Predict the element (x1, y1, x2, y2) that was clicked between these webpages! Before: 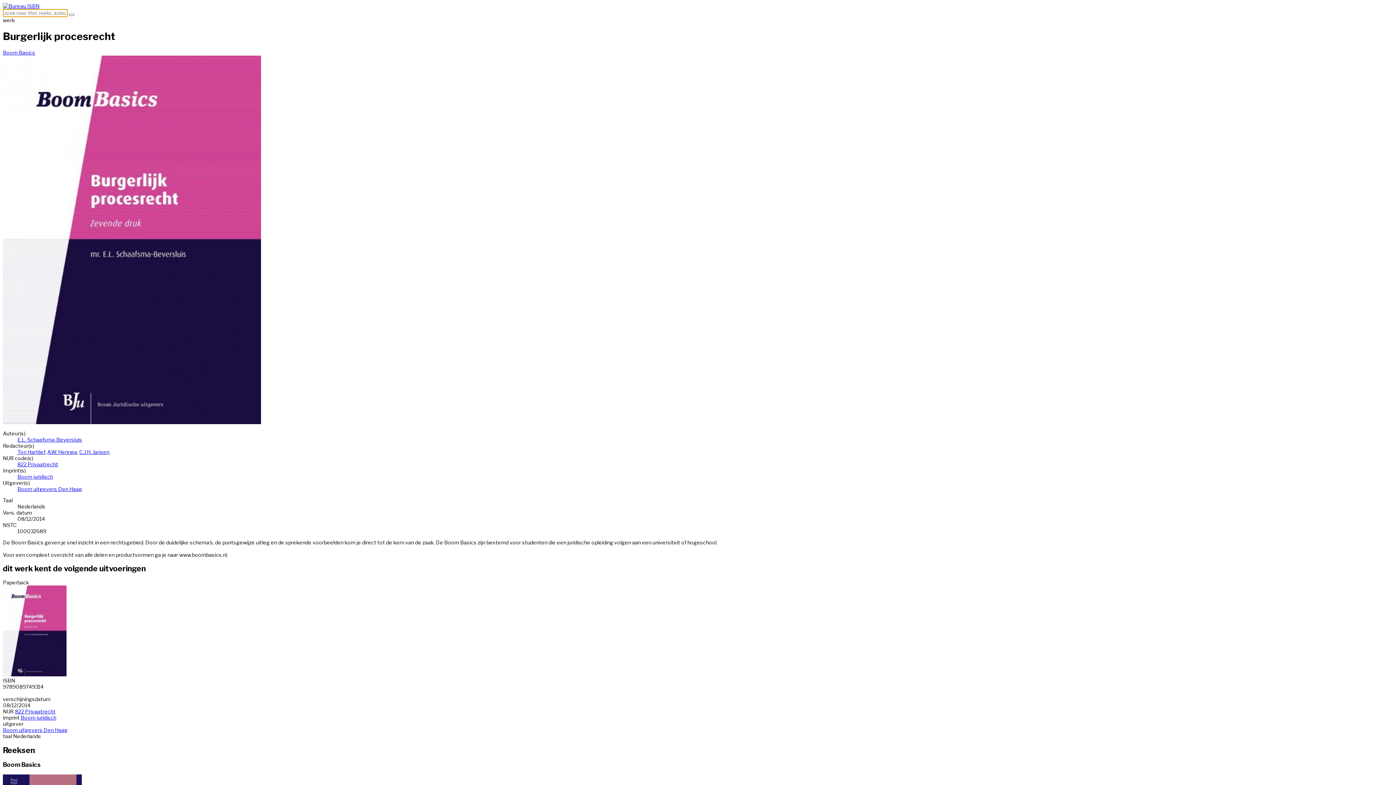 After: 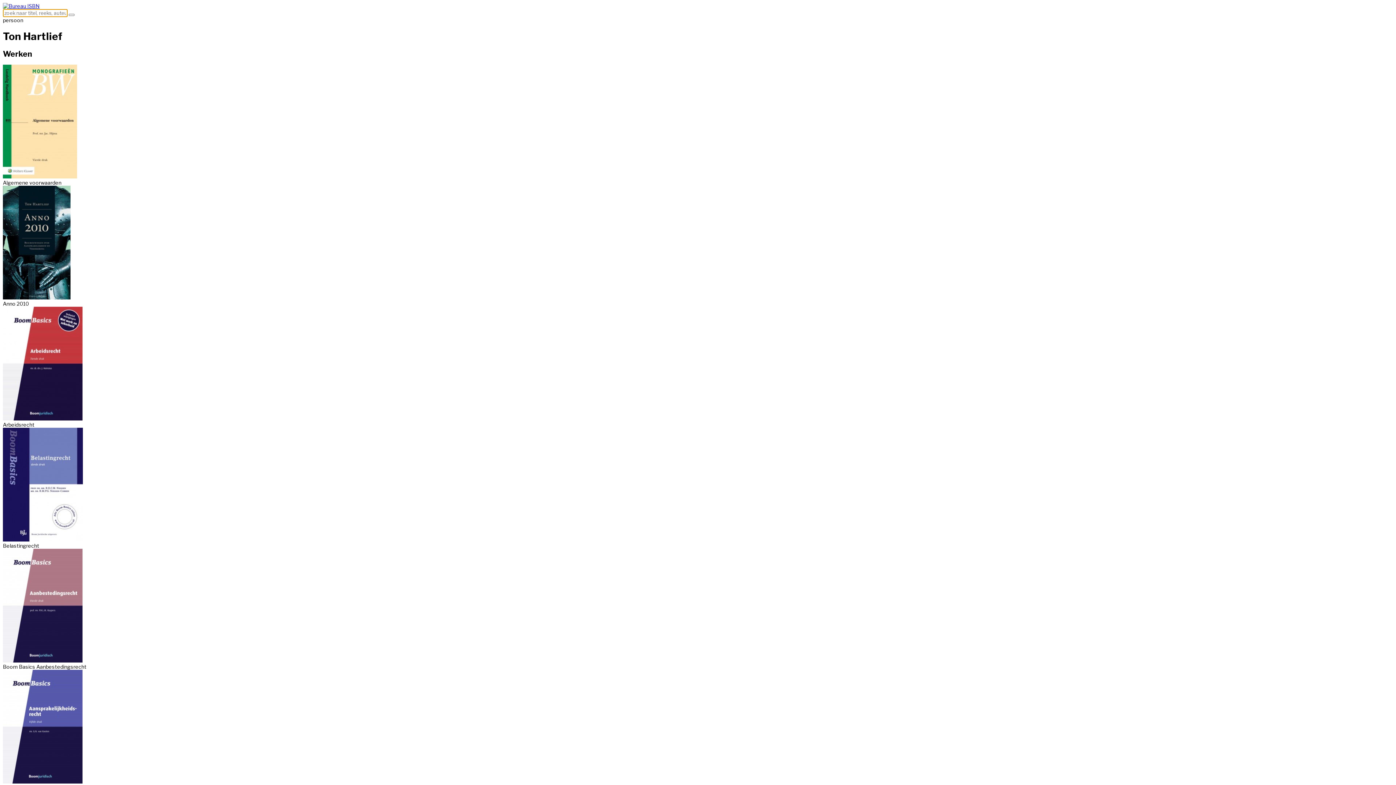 Action: bbox: (17, 448, 45, 455) label: Ton Hartlief